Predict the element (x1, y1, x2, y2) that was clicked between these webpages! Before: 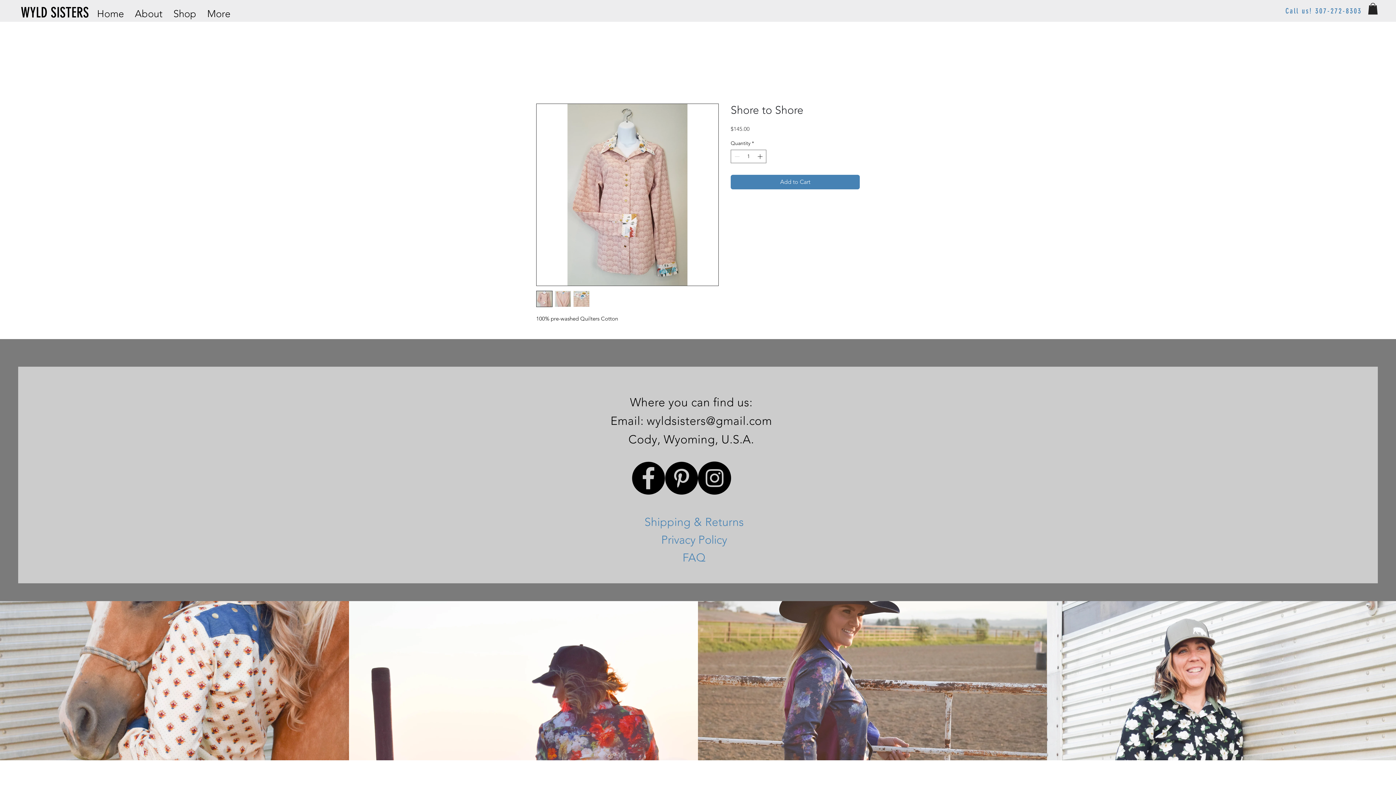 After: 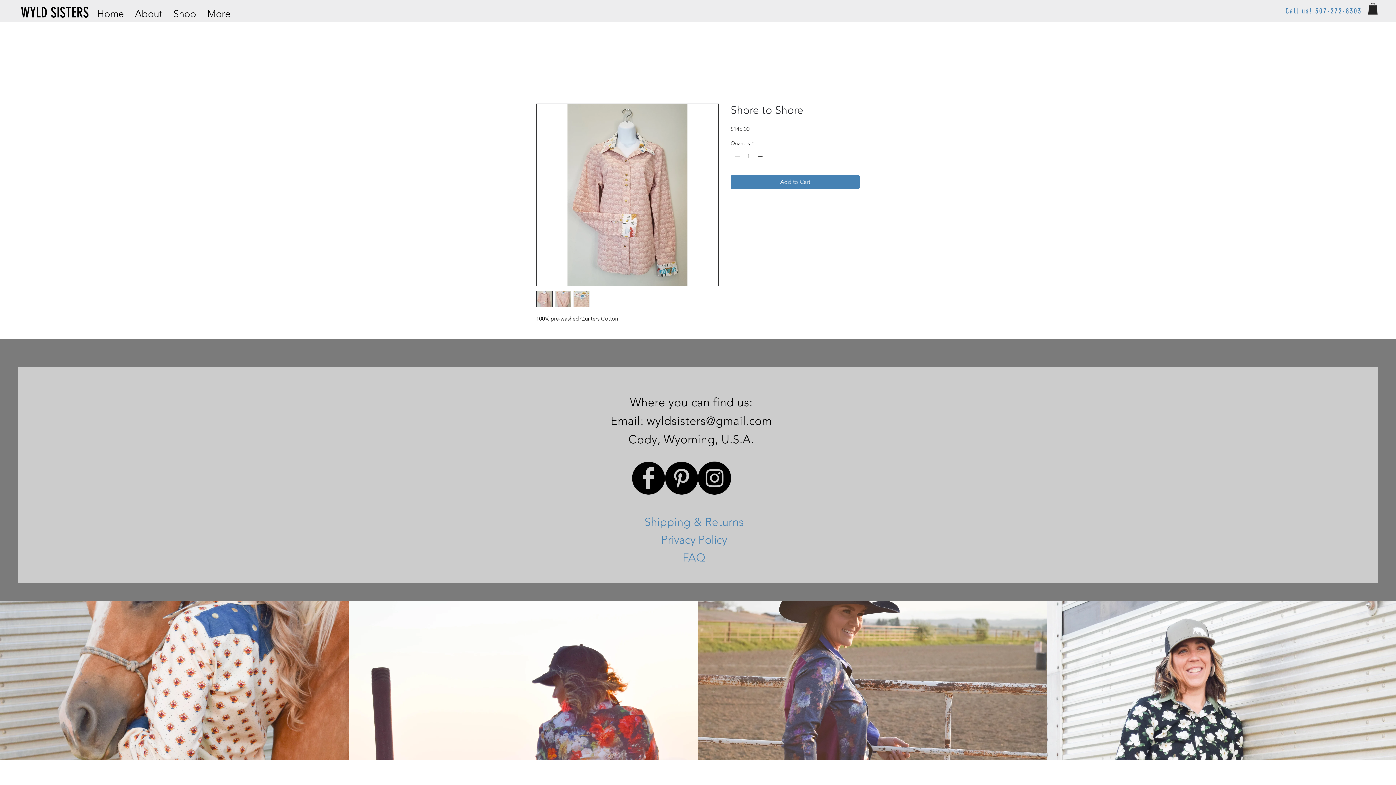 Action: bbox: (756, 150, 765, 162)